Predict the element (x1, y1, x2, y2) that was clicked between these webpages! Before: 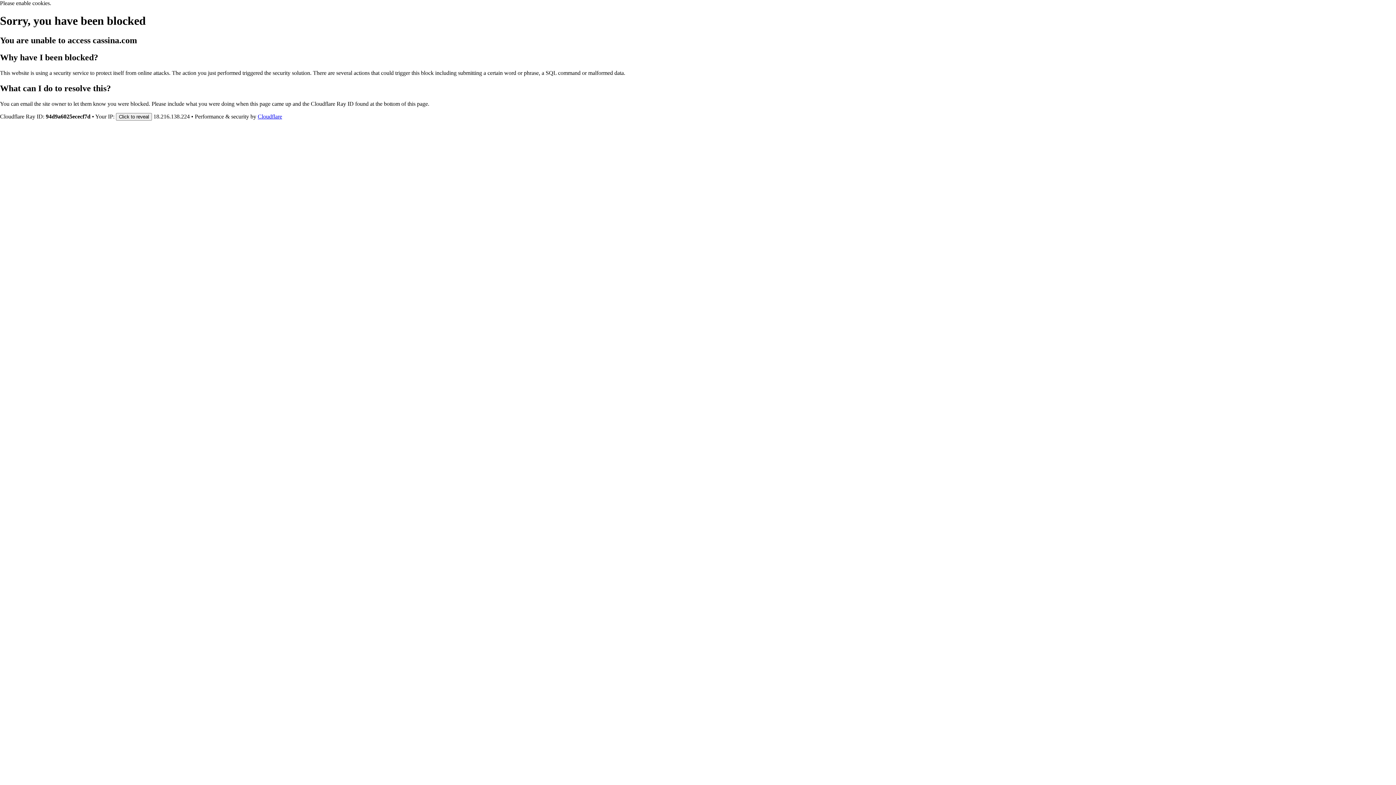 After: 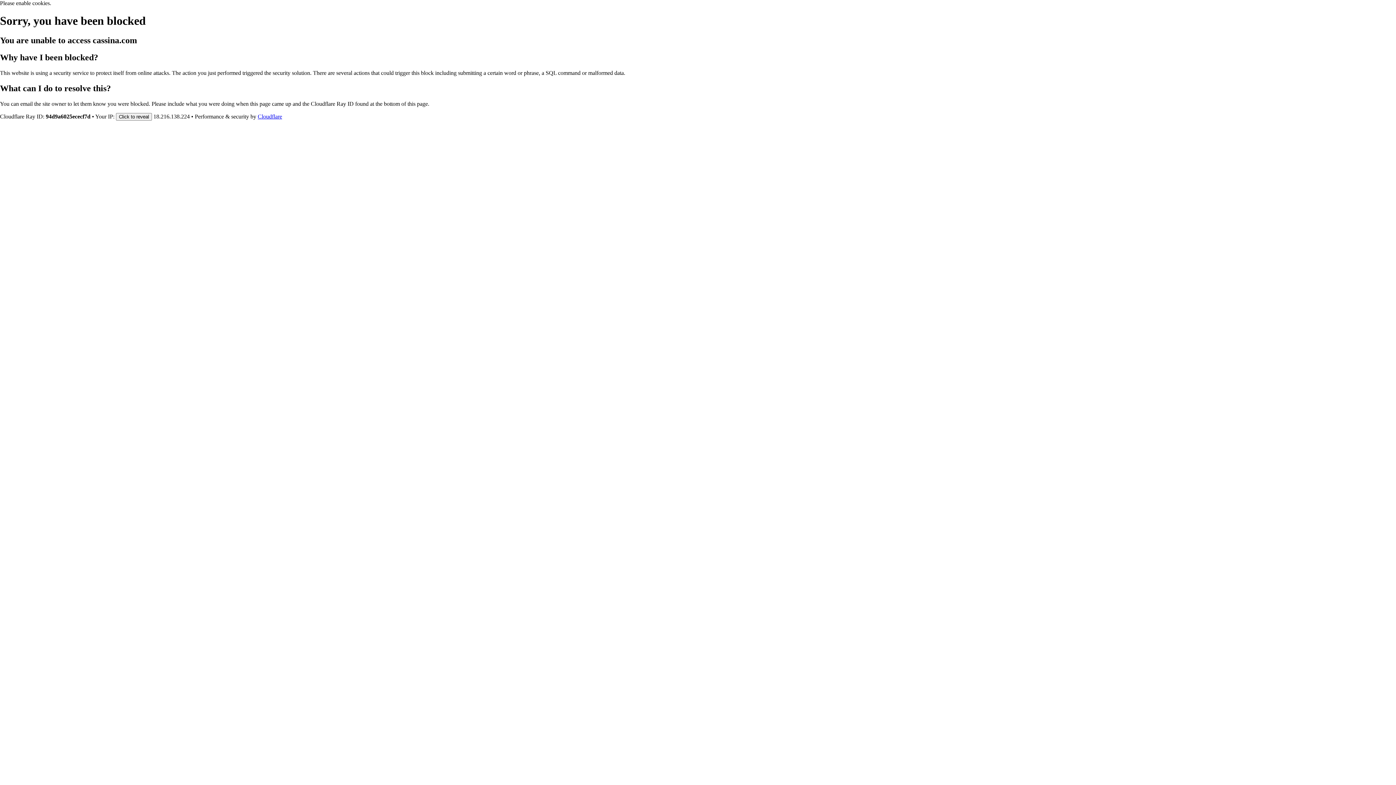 Action: bbox: (257, 113, 282, 119) label: Cloudflare